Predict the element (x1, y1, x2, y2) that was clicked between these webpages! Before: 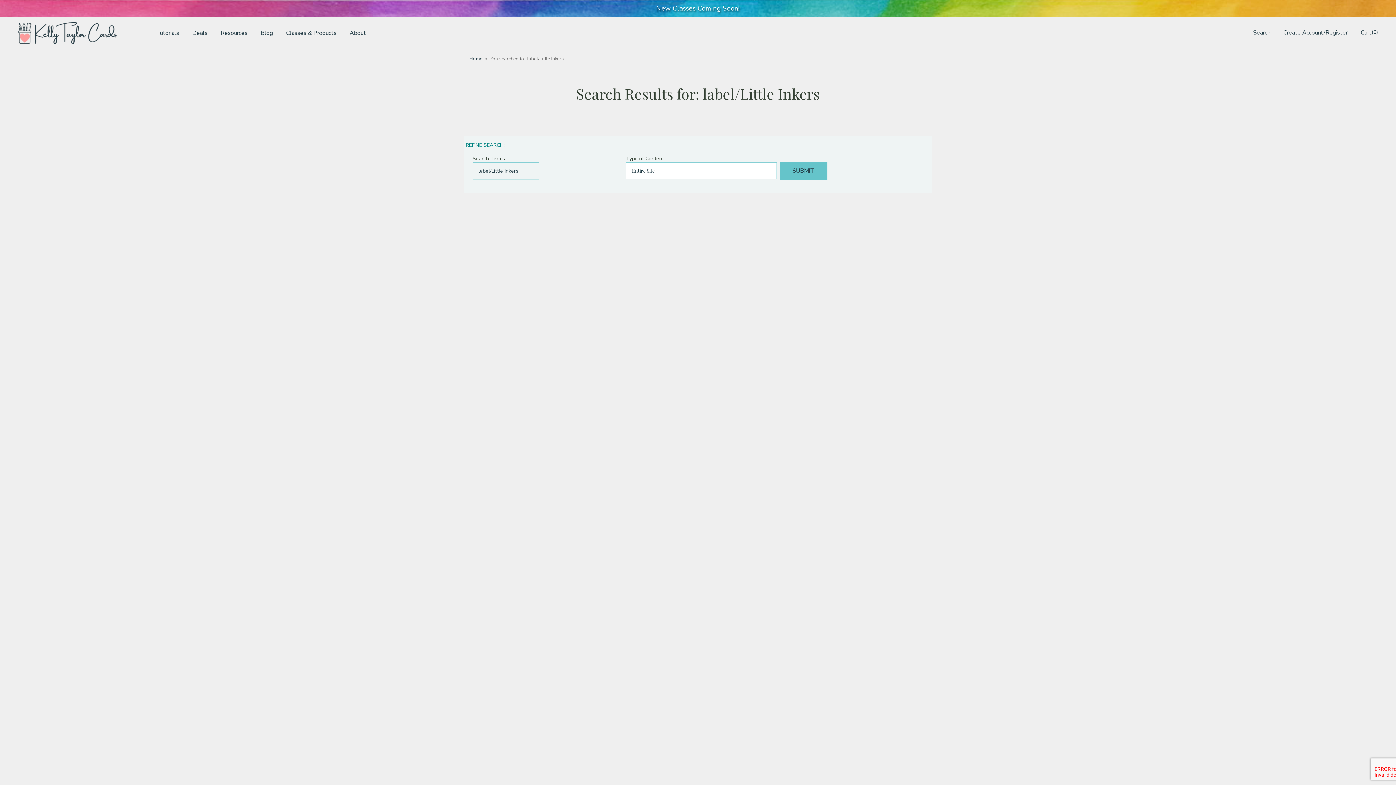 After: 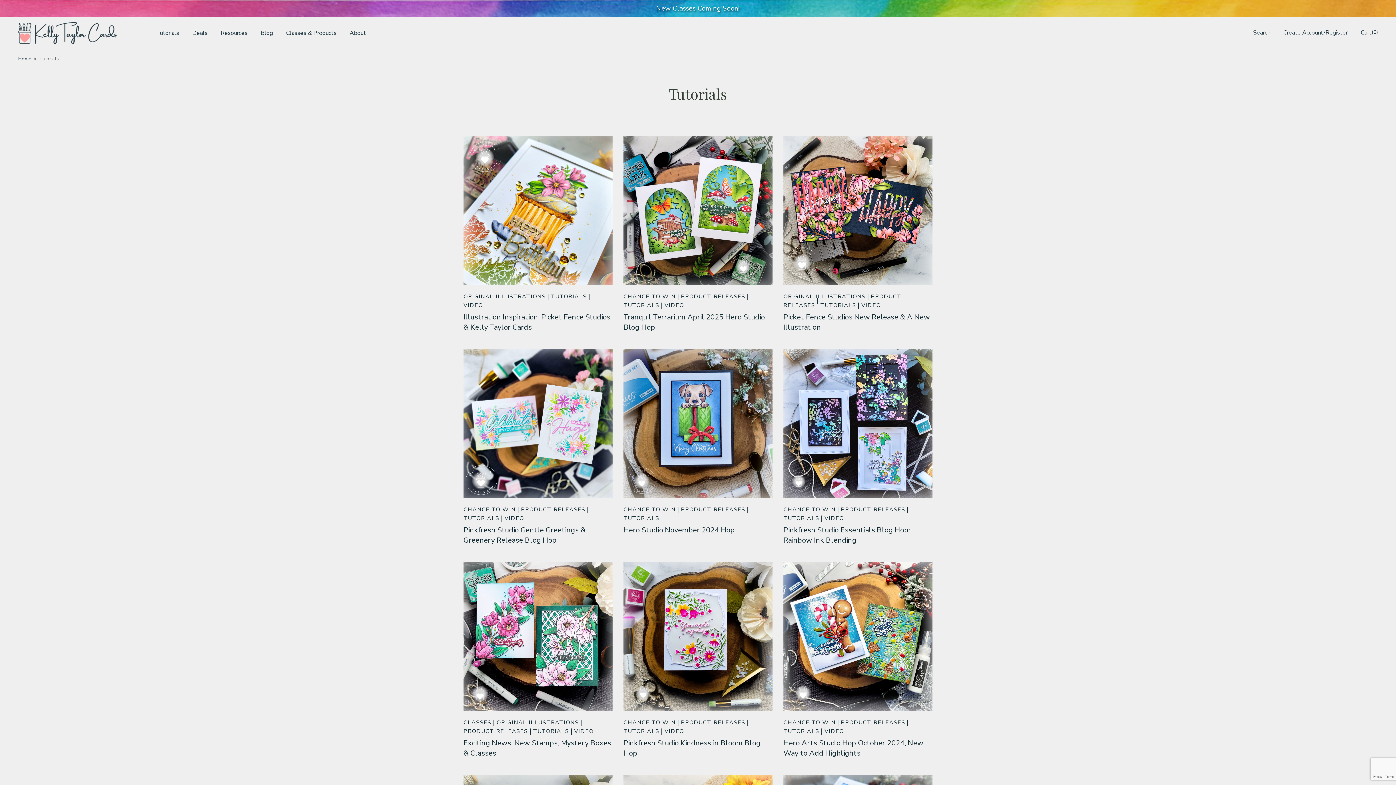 Action: bbox: (155, 25, 179, 40) label: Tutorials